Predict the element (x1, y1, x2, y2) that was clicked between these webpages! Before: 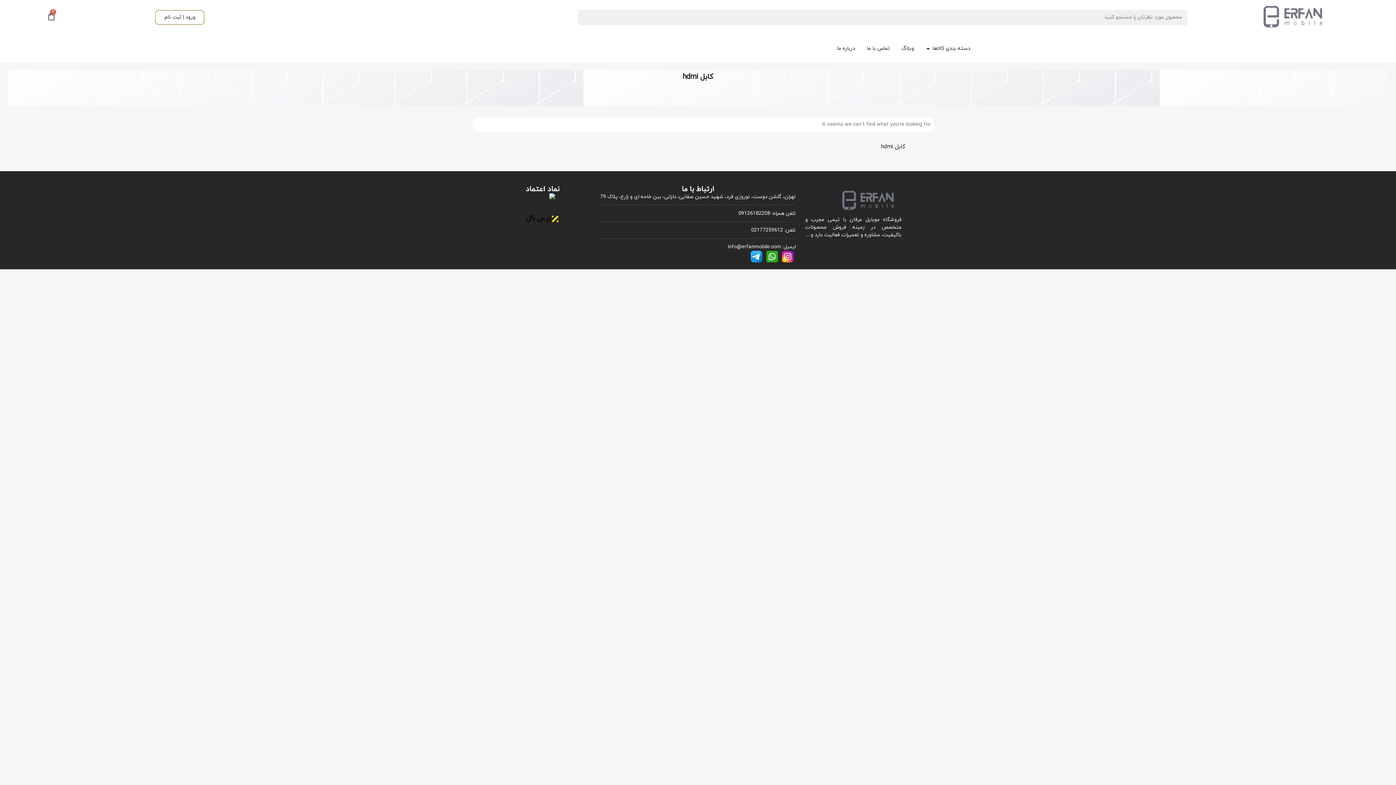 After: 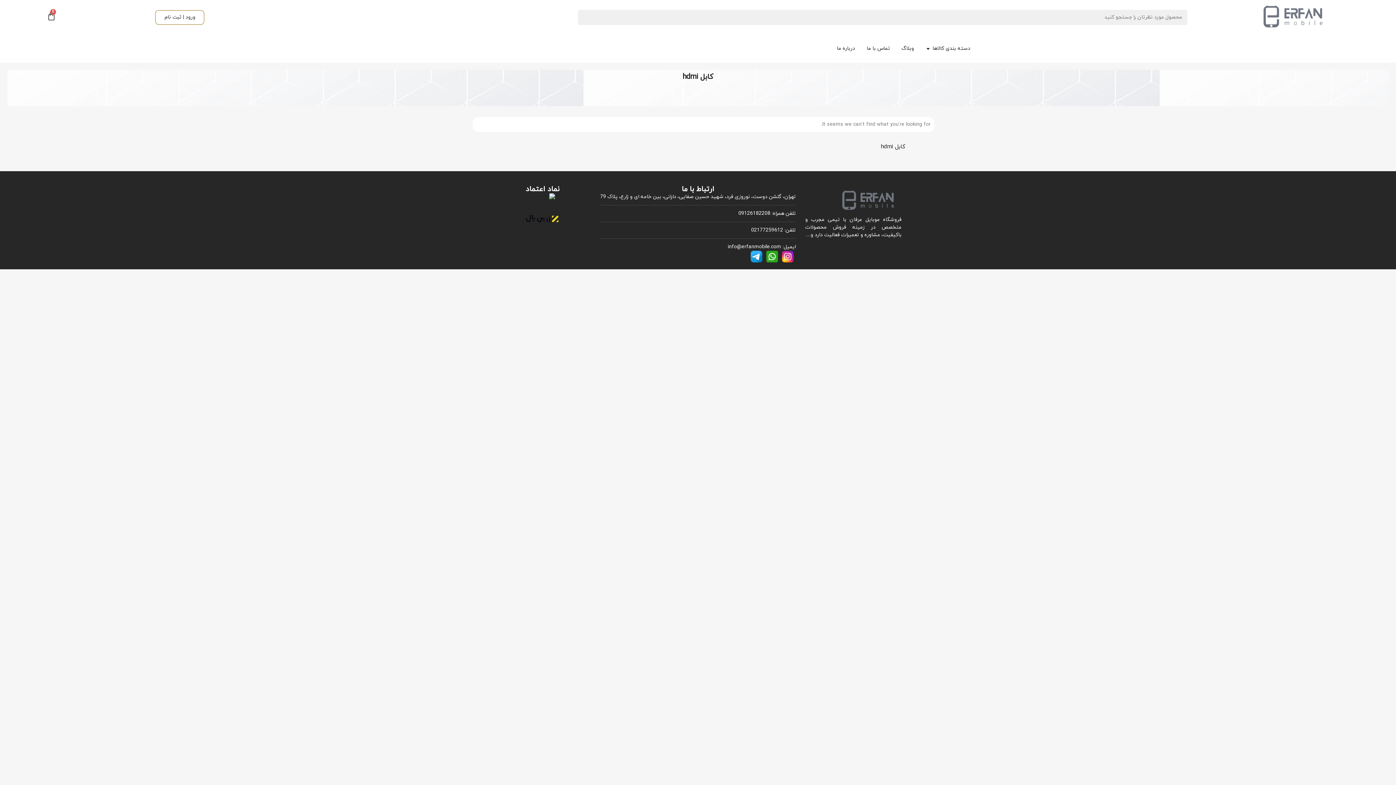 Action: label: ایمیل: info@erfanmobile.com bbox: (600, 243, 796, 250)